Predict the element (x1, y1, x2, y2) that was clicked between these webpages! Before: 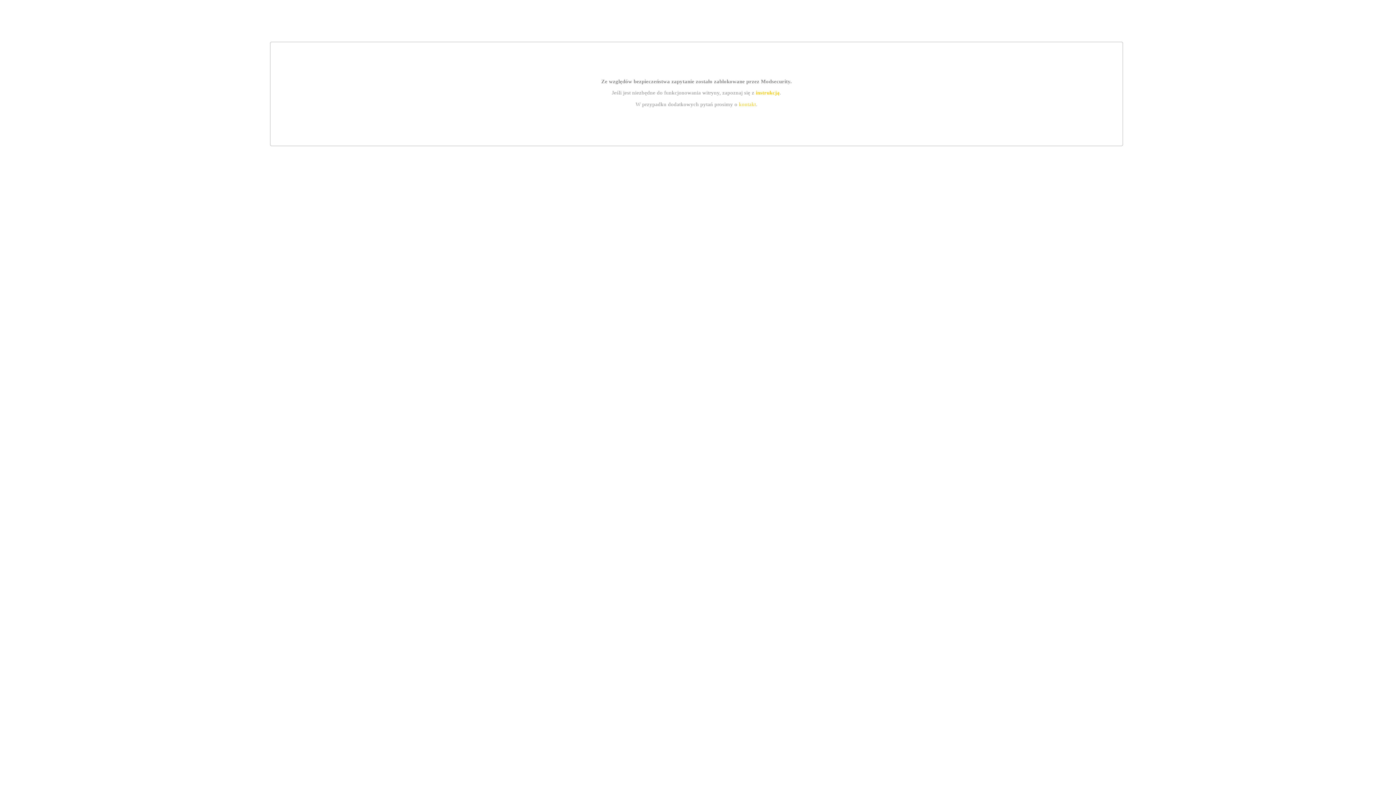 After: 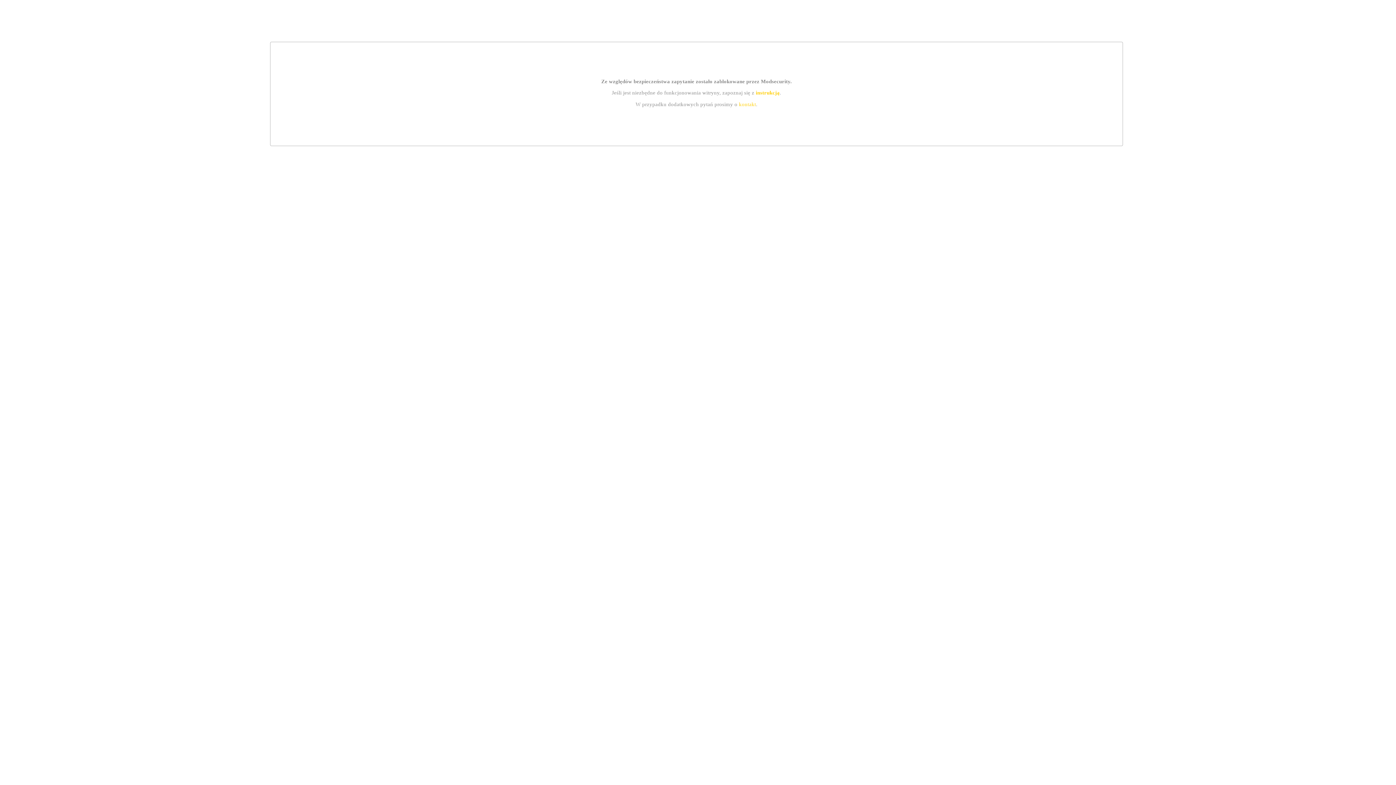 Action: label: kontakt bbox: (739, 101, 756, 107)